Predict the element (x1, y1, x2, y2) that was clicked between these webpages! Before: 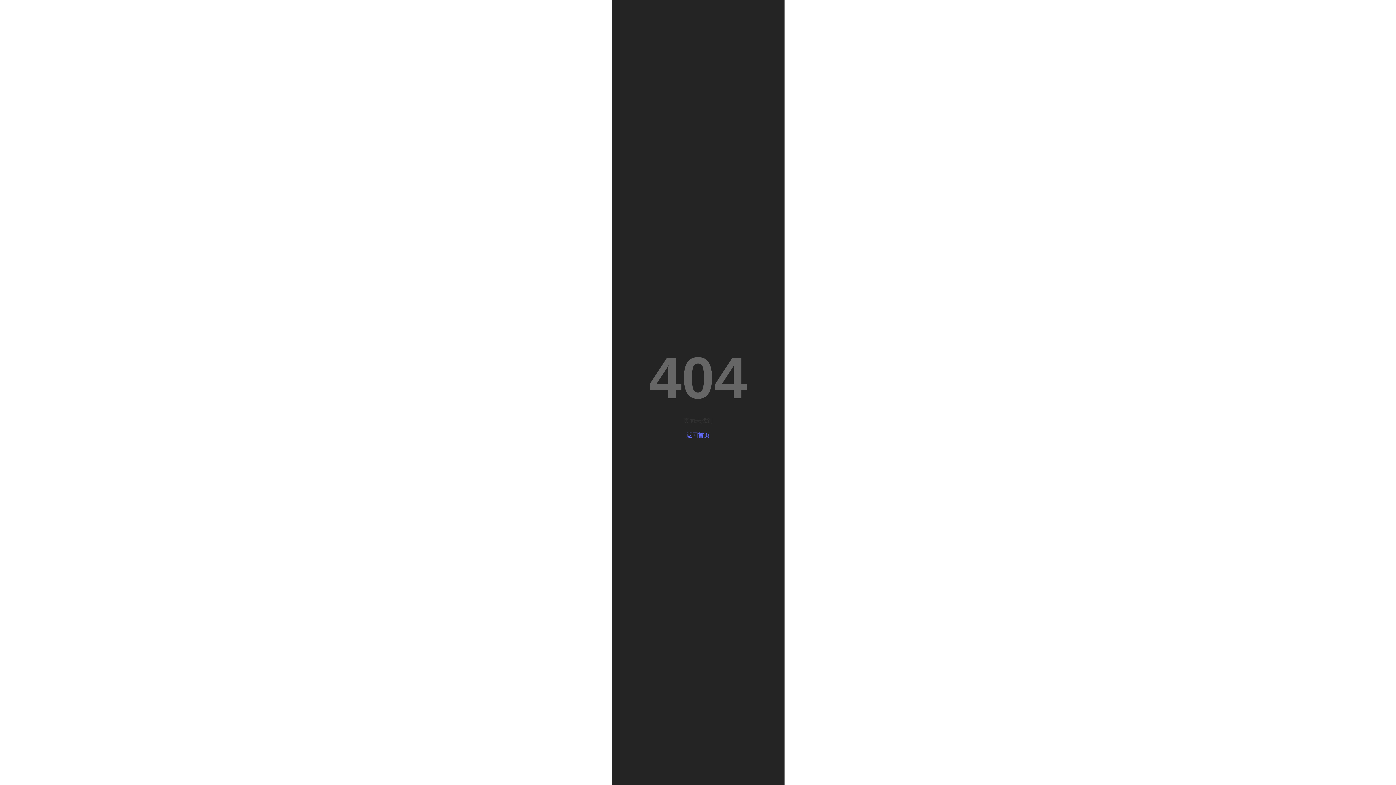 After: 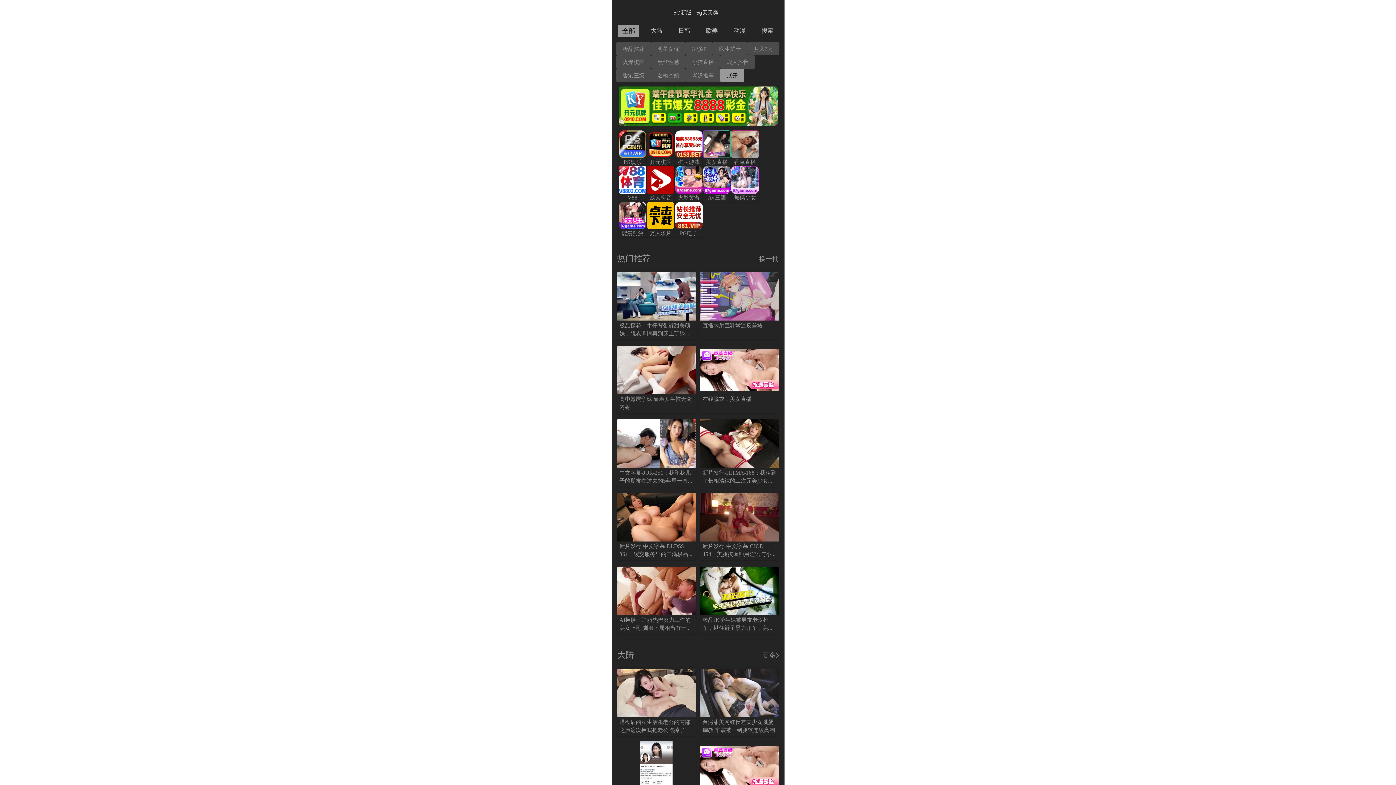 Action: label: 返回首页 bbox: (626, 431, 769, 439)